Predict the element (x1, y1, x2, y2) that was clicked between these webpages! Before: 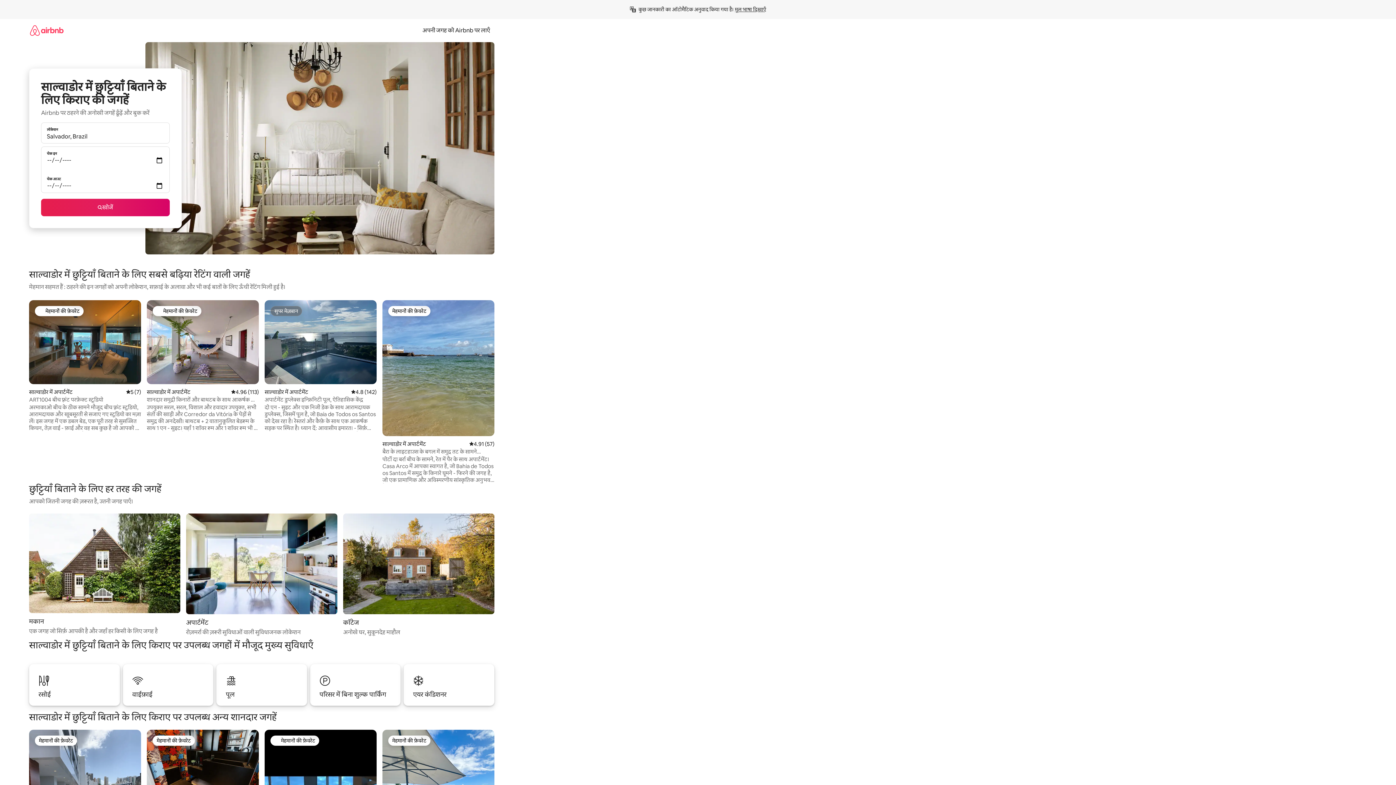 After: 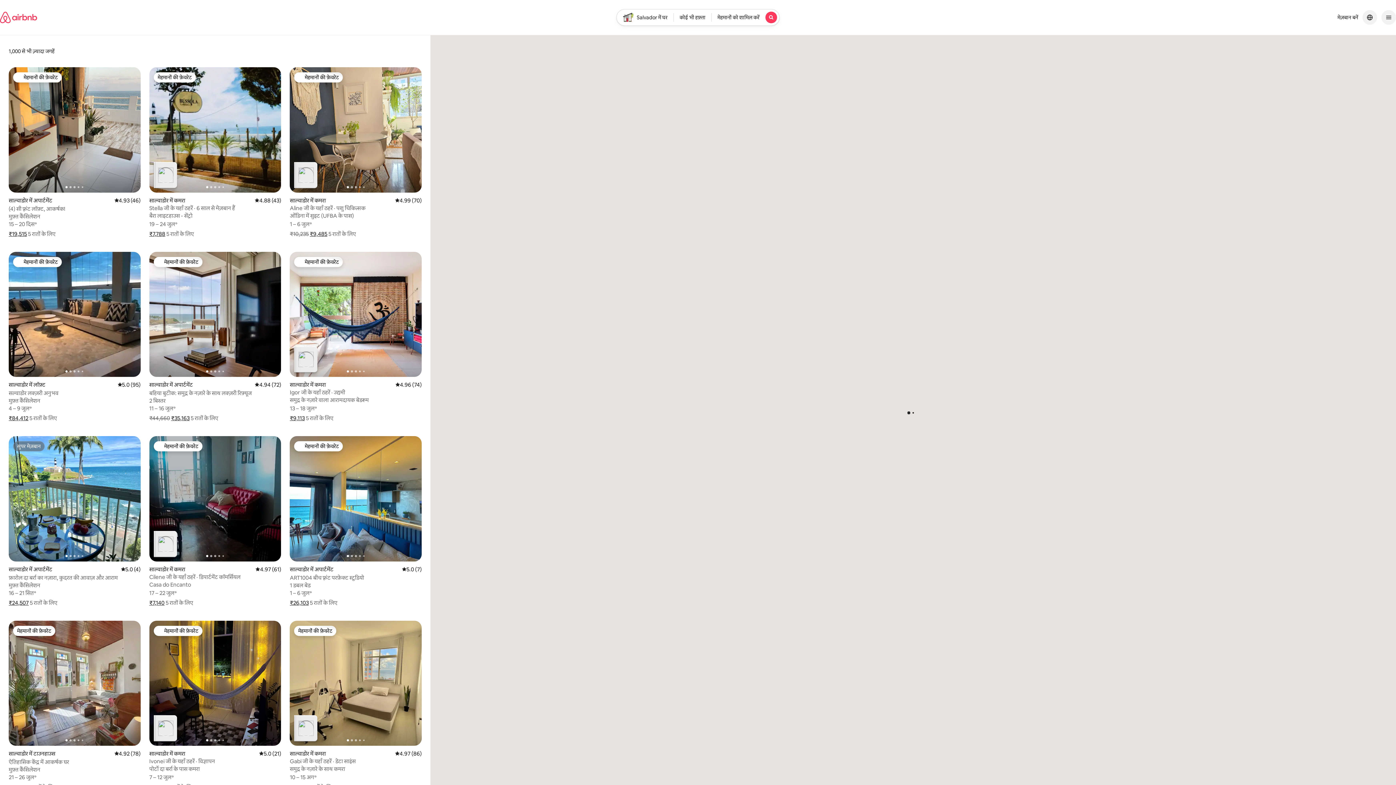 Action: bbox: (41, 198, 169, 216) label: खोजें